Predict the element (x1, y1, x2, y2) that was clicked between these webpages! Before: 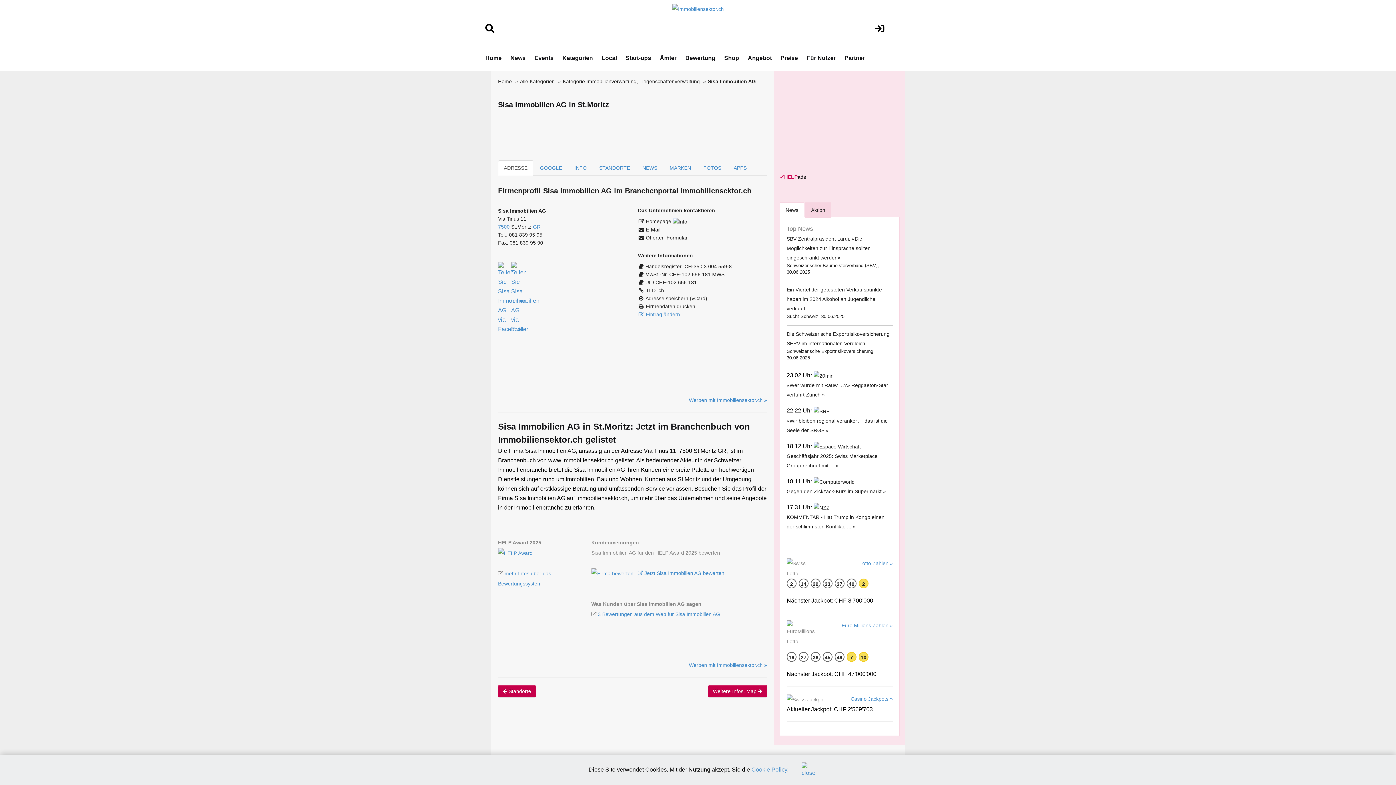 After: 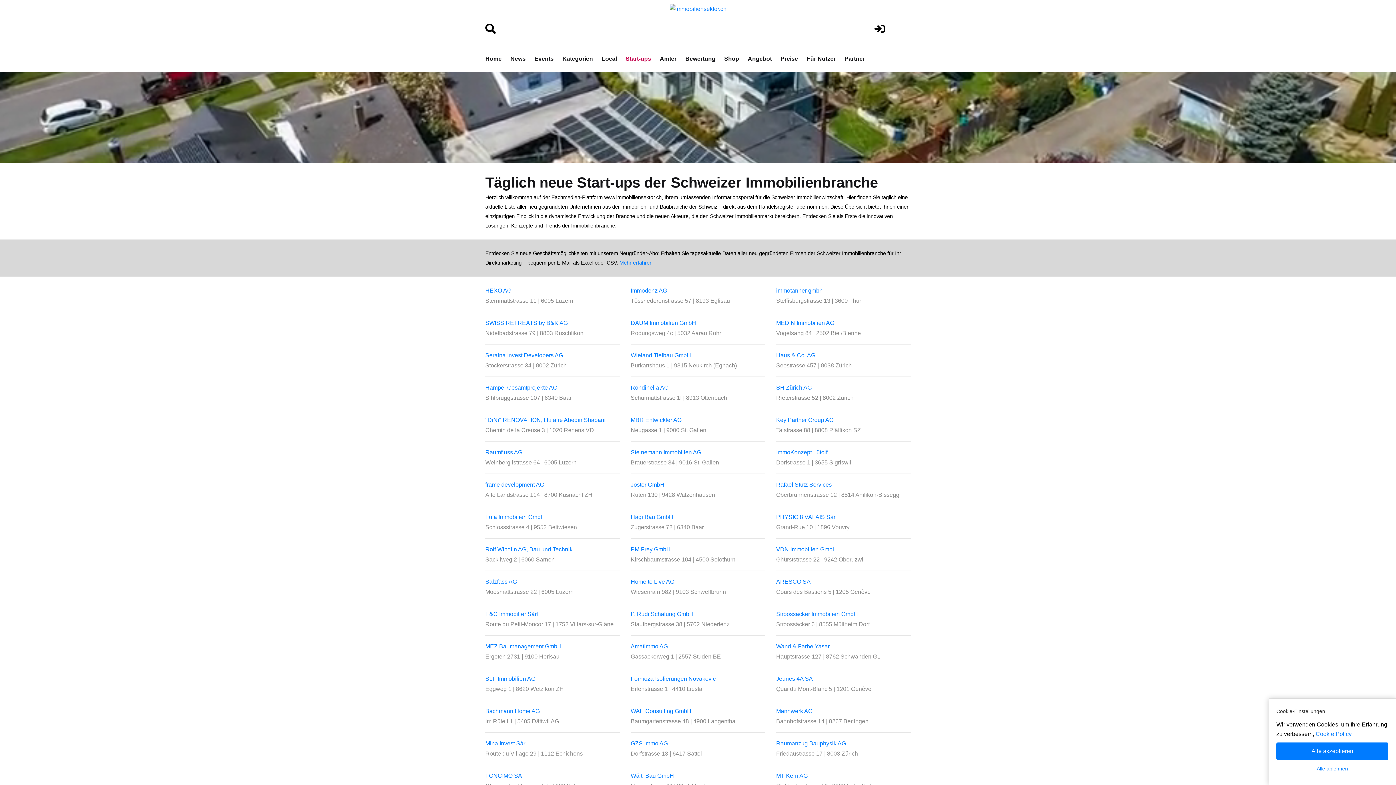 Action: label: Start-ups bbox: (625, 45, 651, 70)